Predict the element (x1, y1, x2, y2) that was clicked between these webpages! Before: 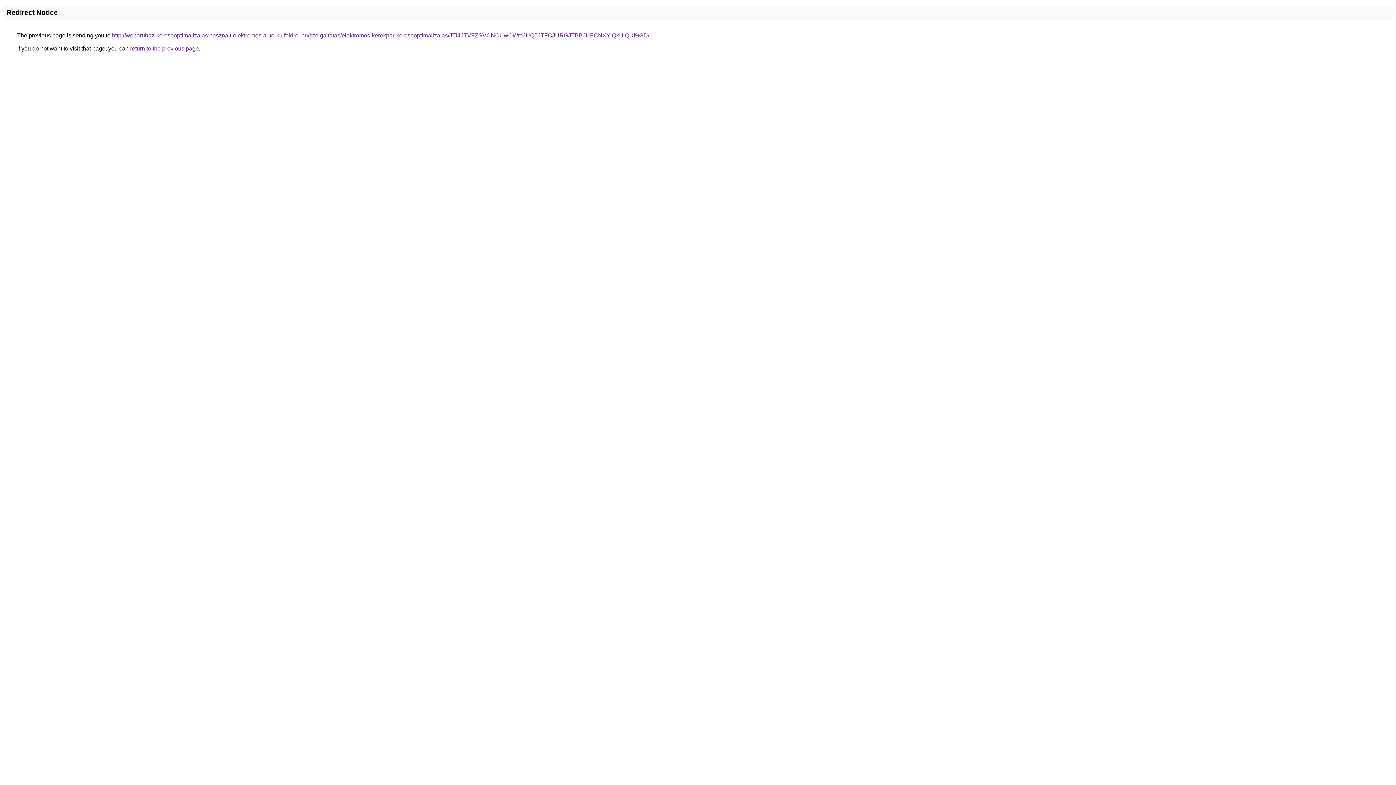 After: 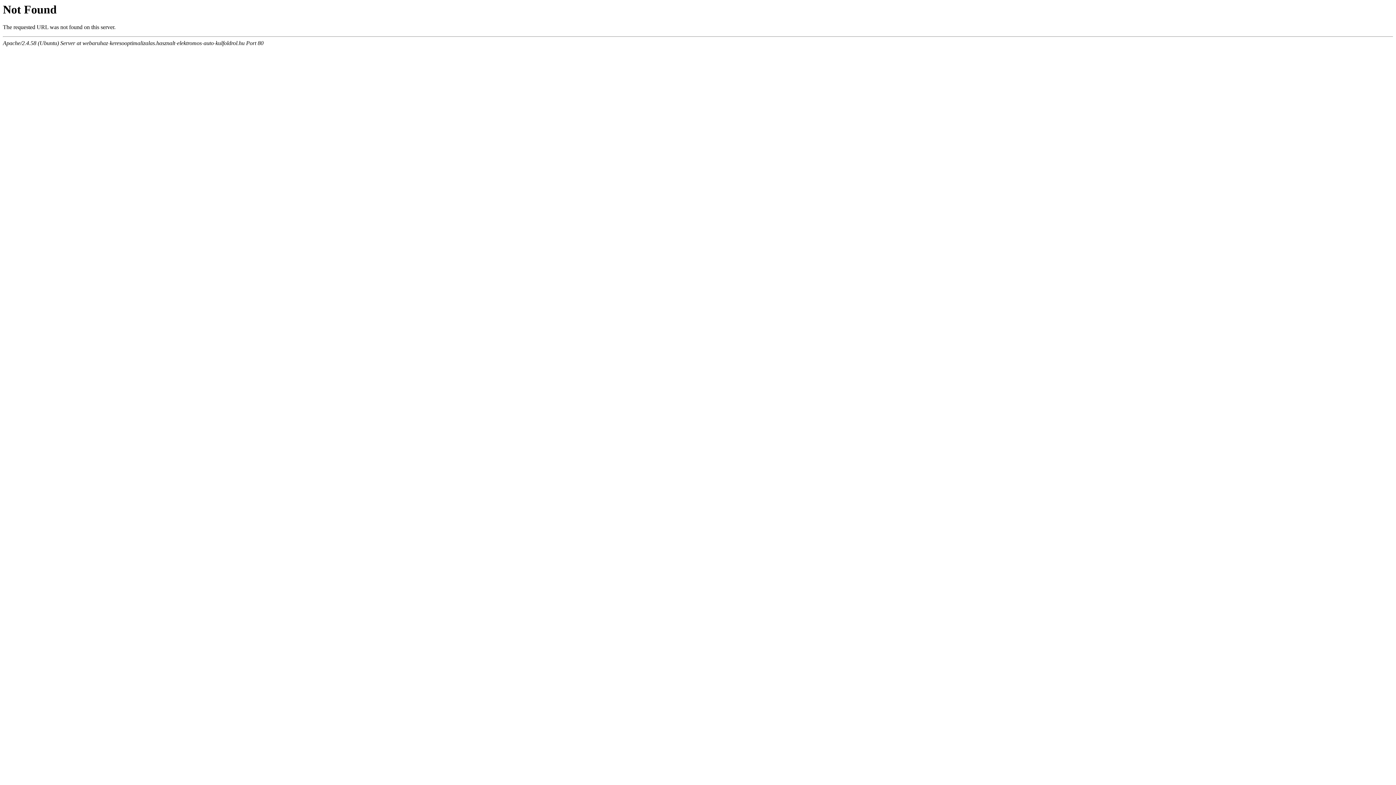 Action: label: http://webaruhaz-keresooptimalizalas.hasznalt-elektromos-auto-kulfoldrol.hu/szolgaltatas/elektromos-kerekpar-keresooptimalizalas/JTI4JTVFZSVCNCUwOWtoJUQ5JTFCJURGJTBBJUFCNXYlQkUlQUI%3D/ bbox: (112, 32, 649, 38)